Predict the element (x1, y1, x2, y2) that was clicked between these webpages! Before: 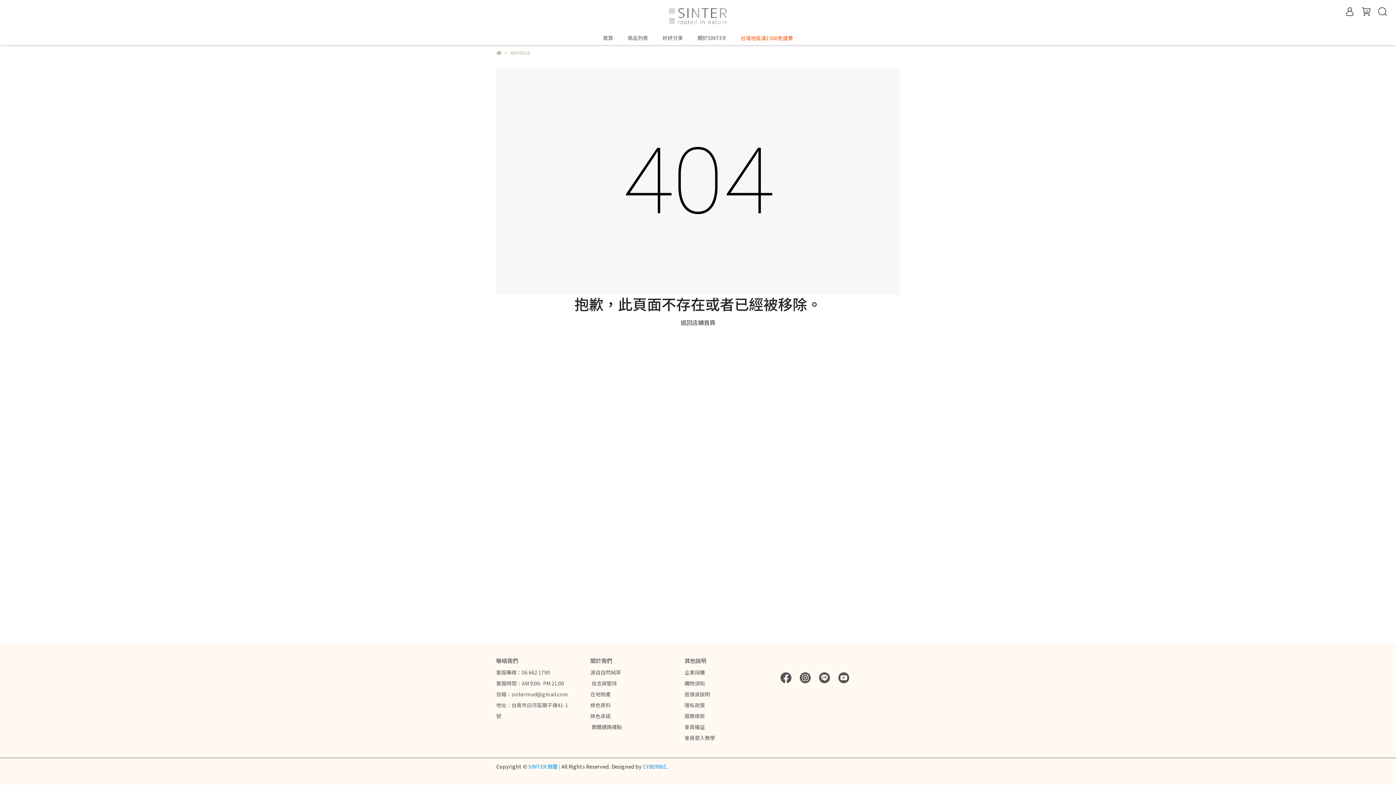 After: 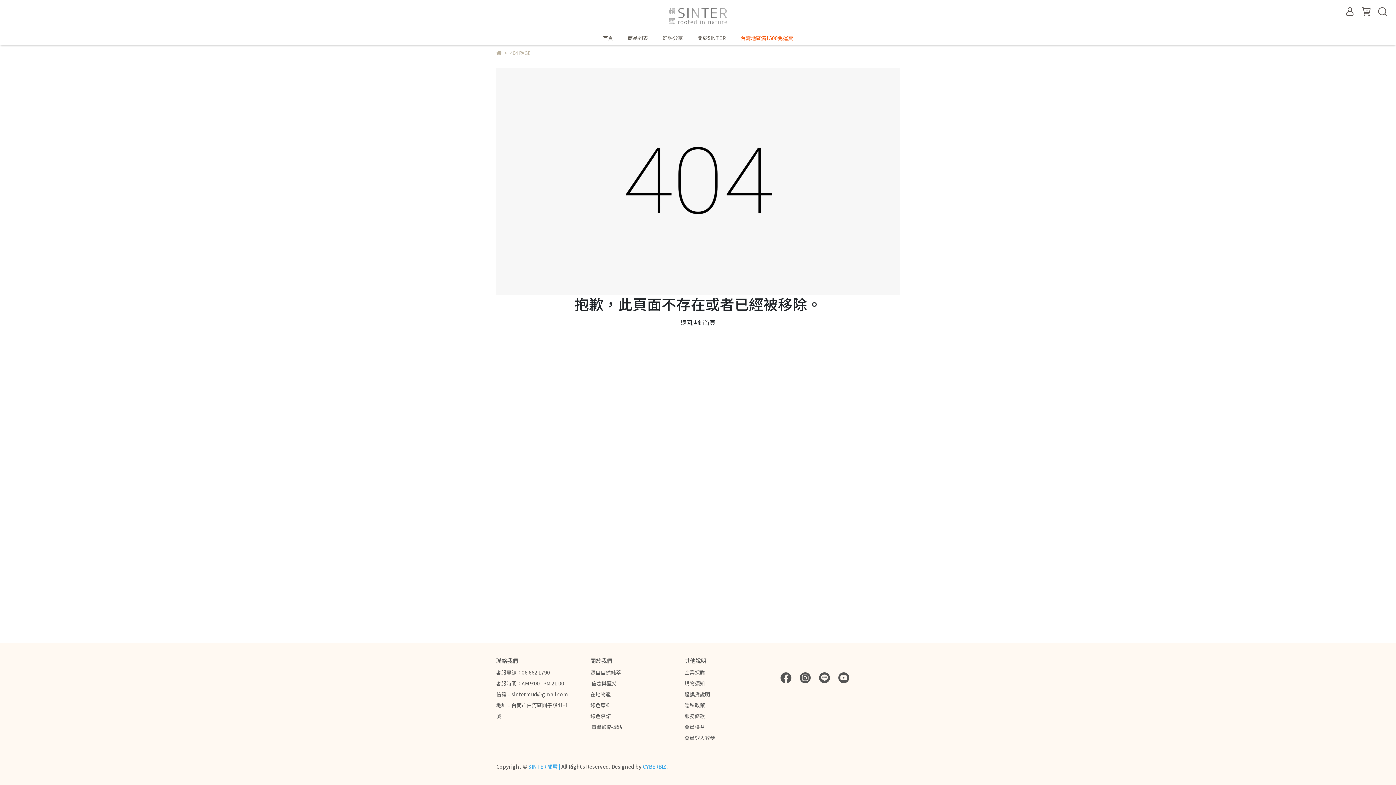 Action: bbox: (778, 673, 793, 681)